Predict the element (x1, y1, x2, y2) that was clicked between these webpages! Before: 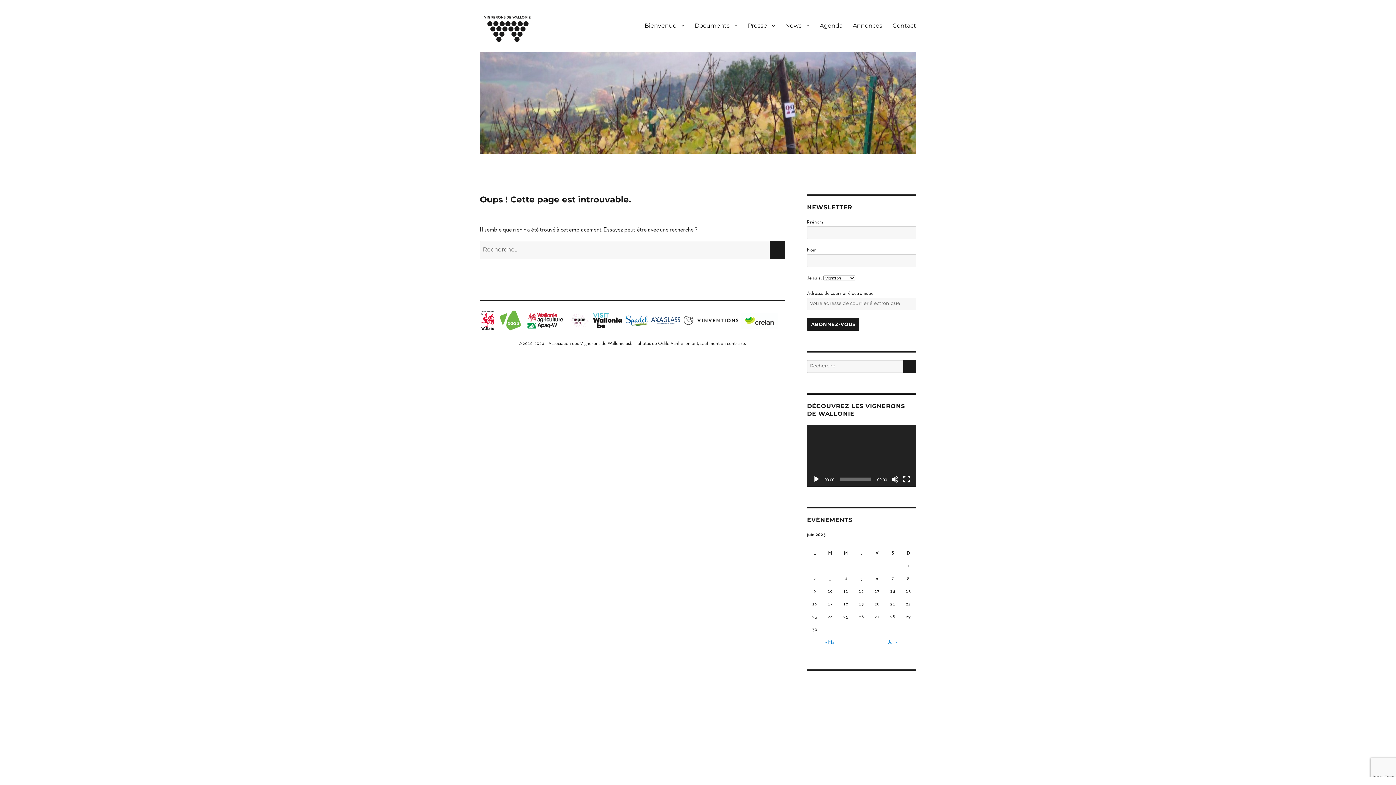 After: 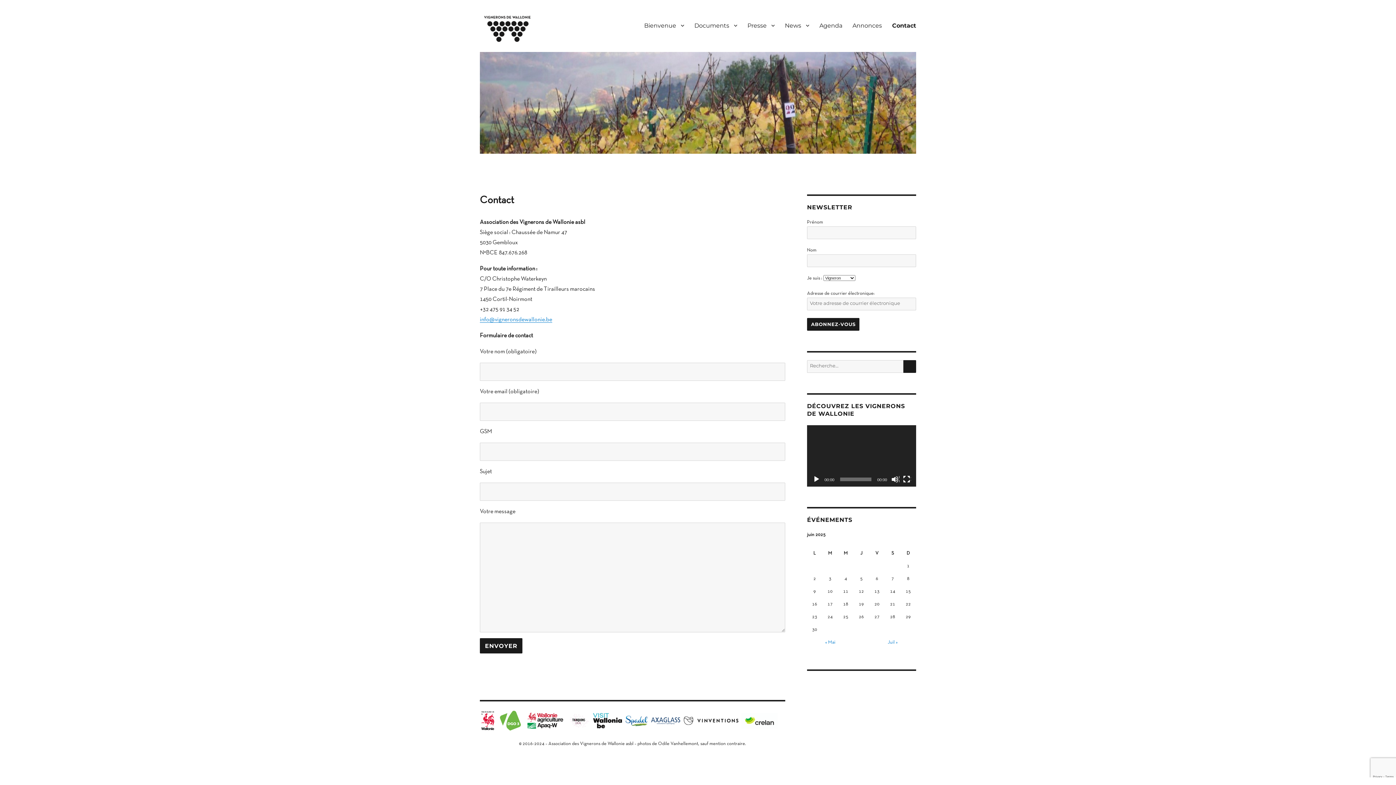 Action: label: Contact bbox: (887, 17, 921, 33)